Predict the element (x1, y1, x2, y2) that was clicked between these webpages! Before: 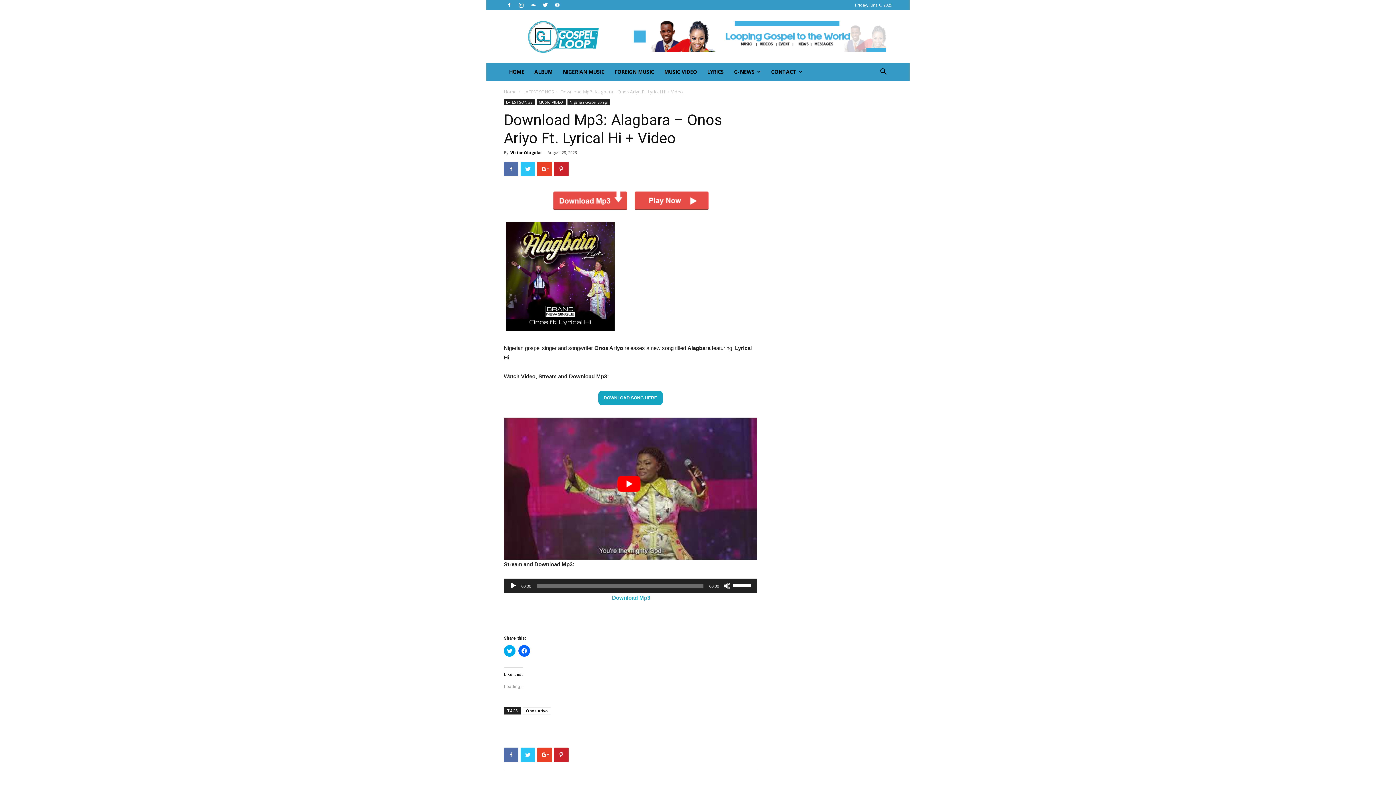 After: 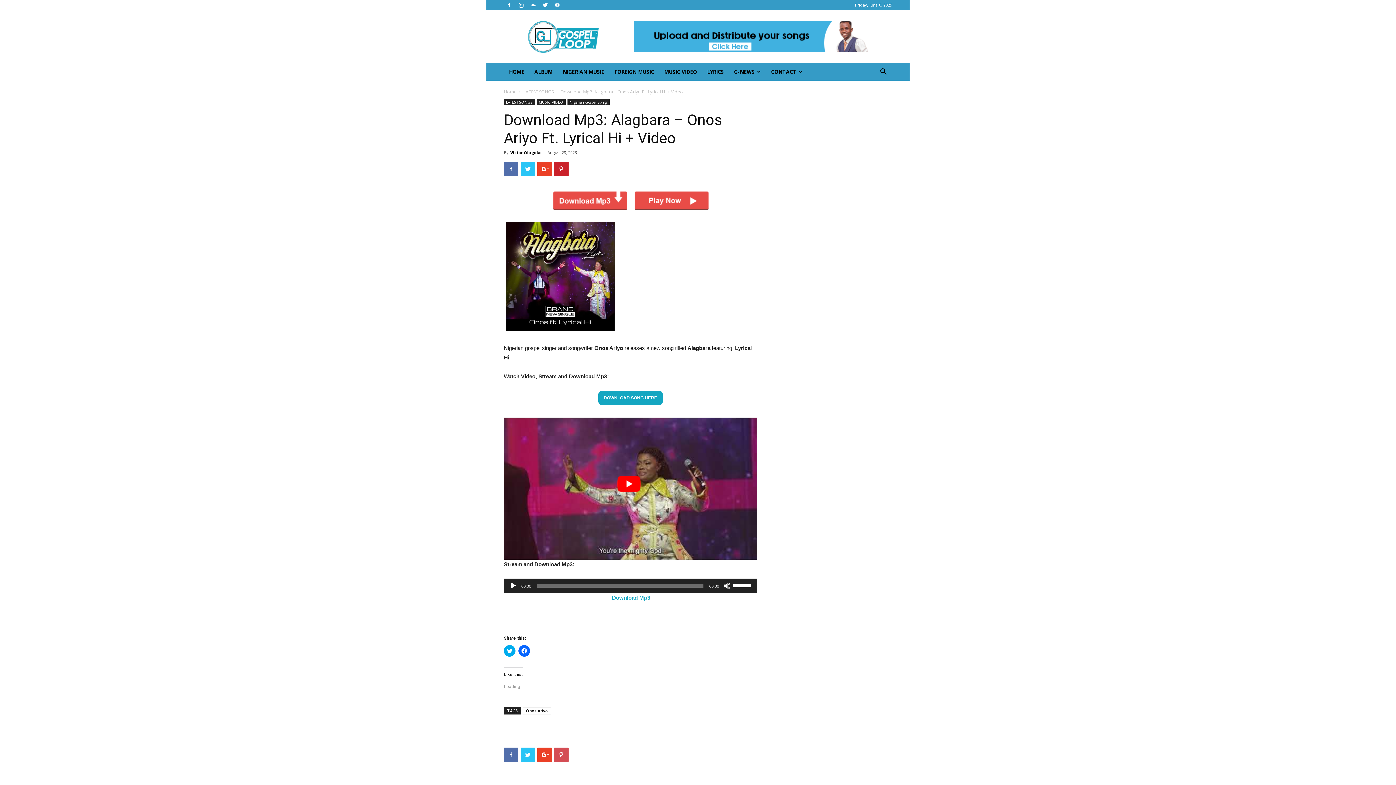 Action: bbox: (554, 748, 568, 762)